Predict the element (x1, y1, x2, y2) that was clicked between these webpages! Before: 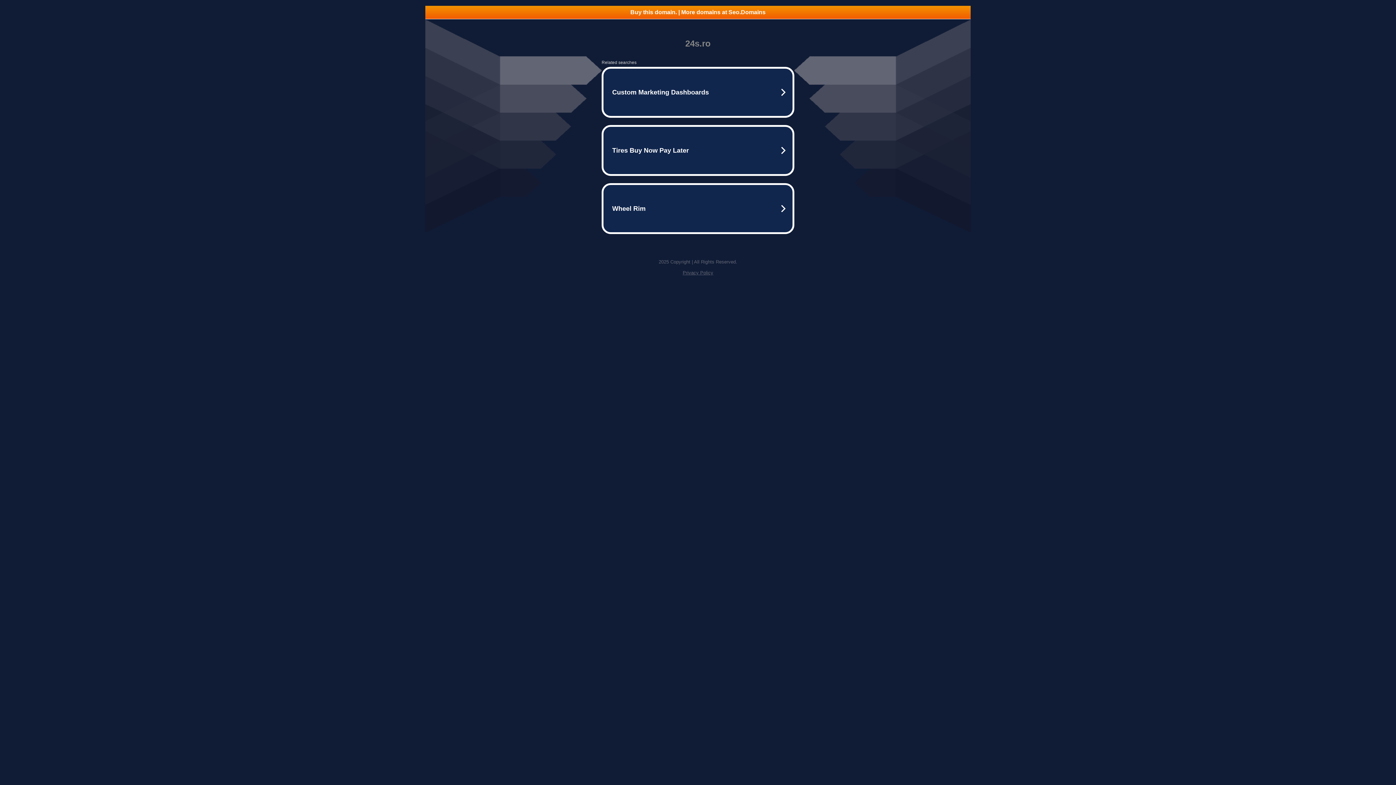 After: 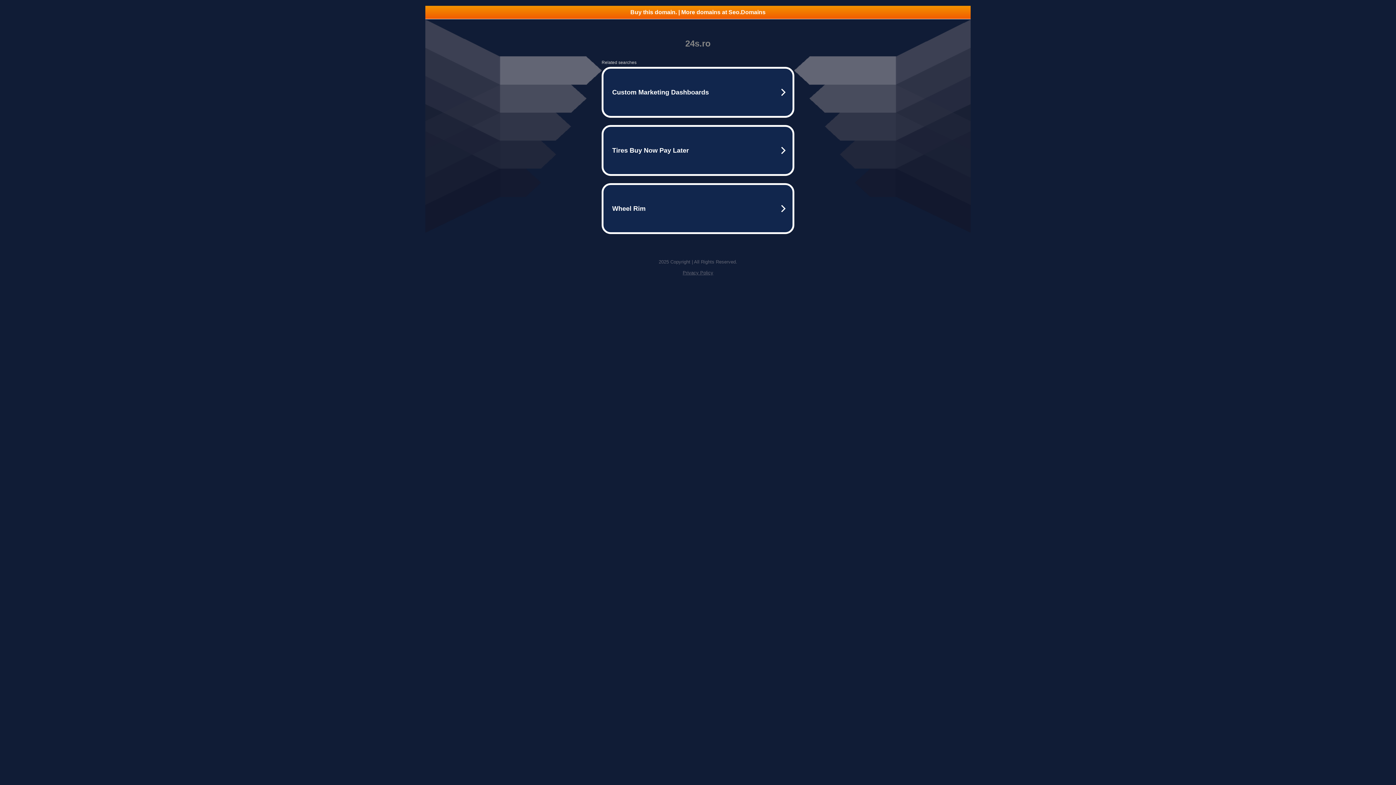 Action: bbox: (425, 5, 970, 18) label: Buy this domain. | More domains at Seo.Domains